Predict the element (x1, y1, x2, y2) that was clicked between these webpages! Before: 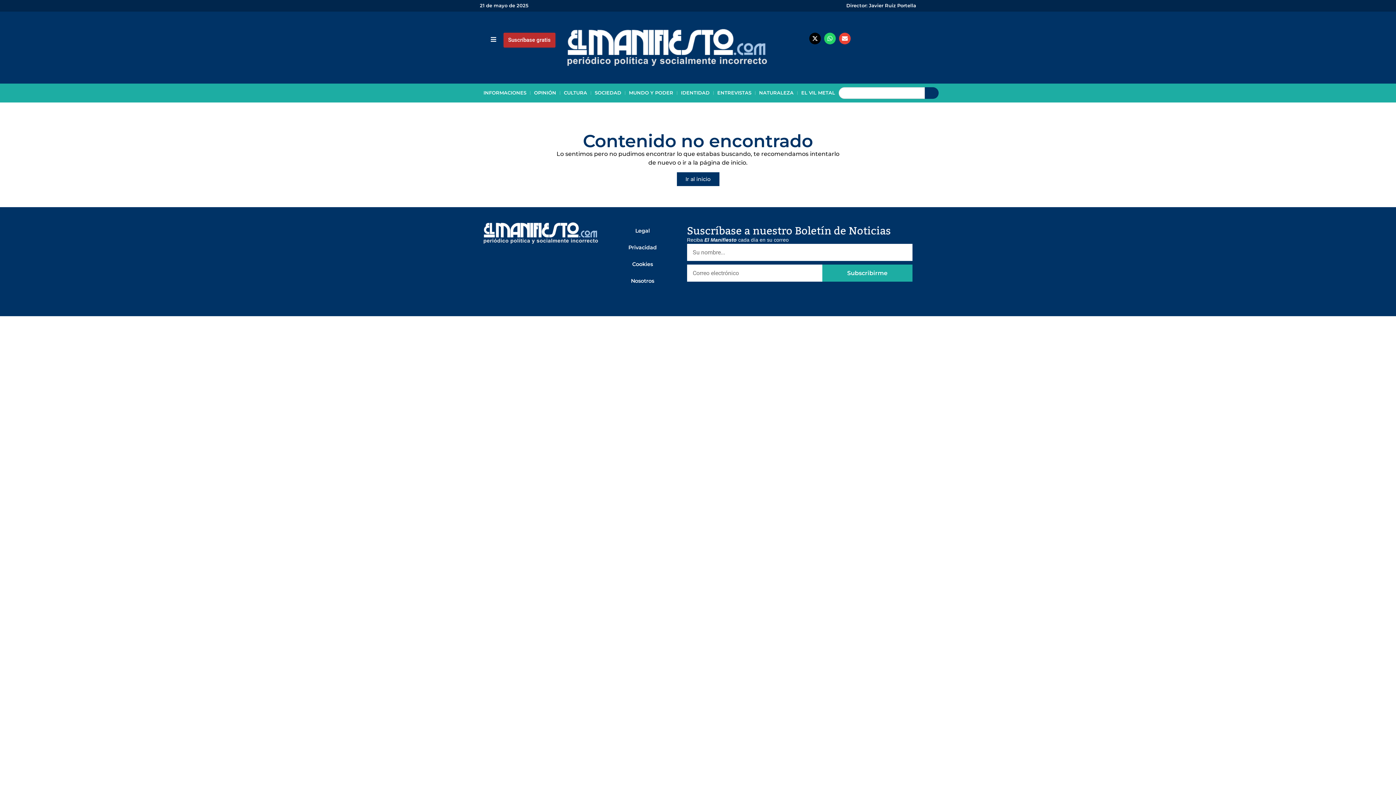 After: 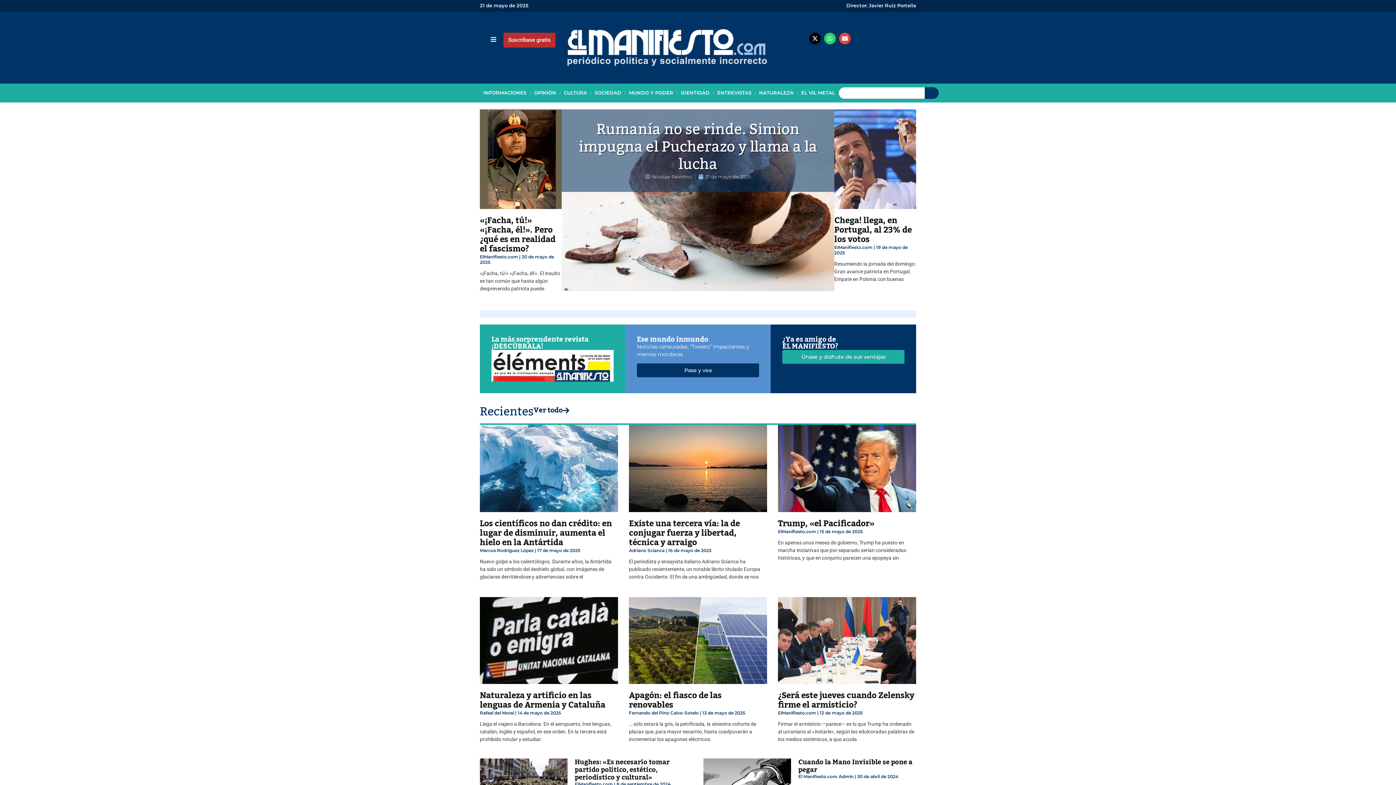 Action: bbox: (567, 29, 767, 66)